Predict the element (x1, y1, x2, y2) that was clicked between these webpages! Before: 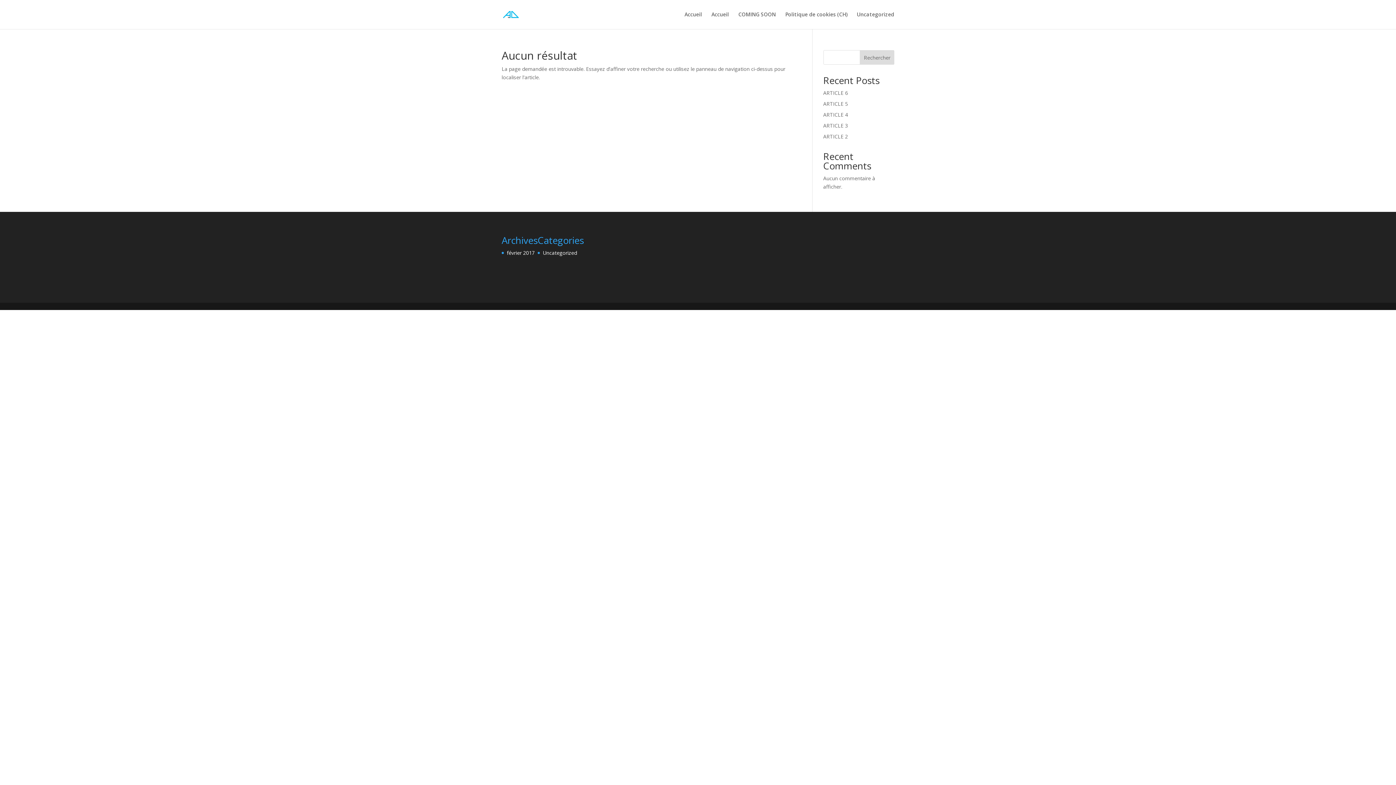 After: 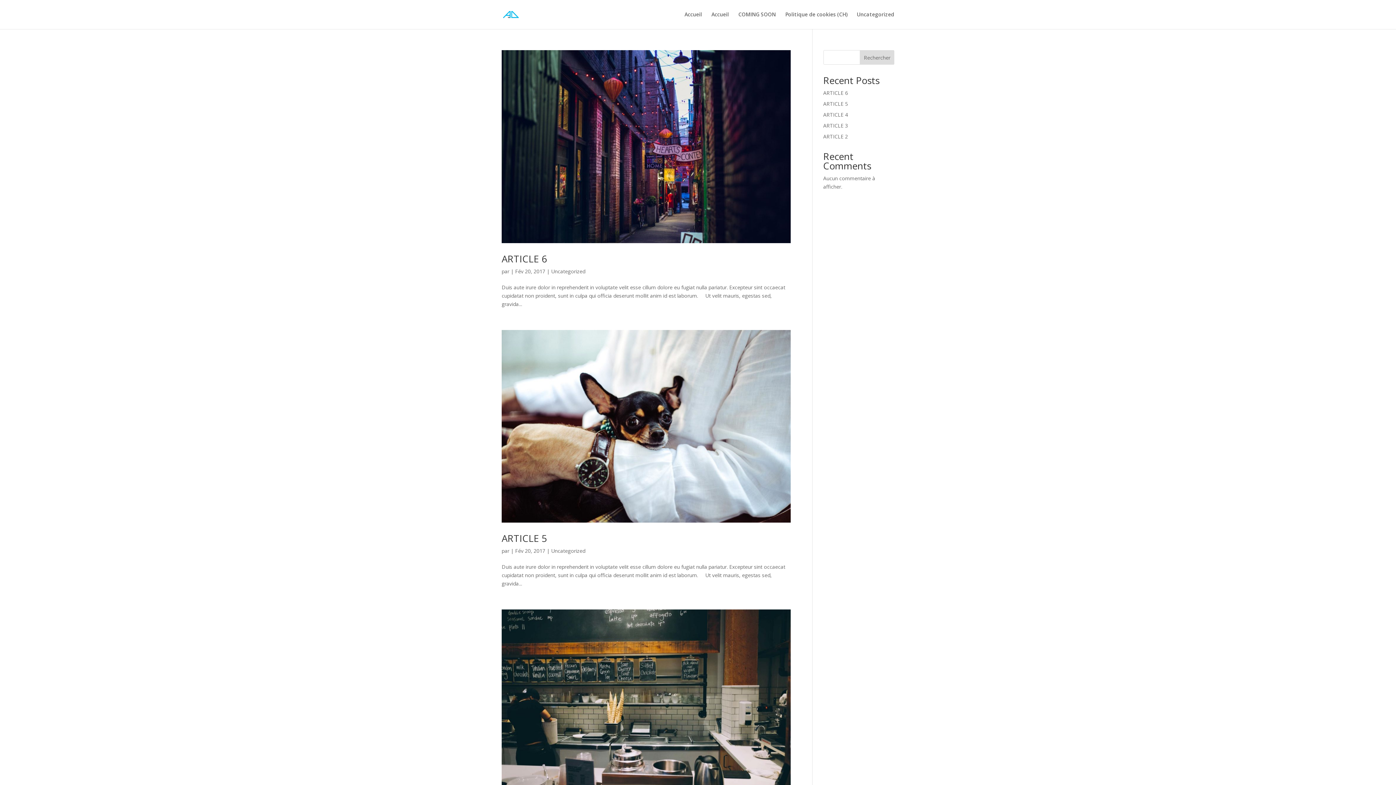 Action: bbox: (542, 249, 577, 256) label: Uncategorized